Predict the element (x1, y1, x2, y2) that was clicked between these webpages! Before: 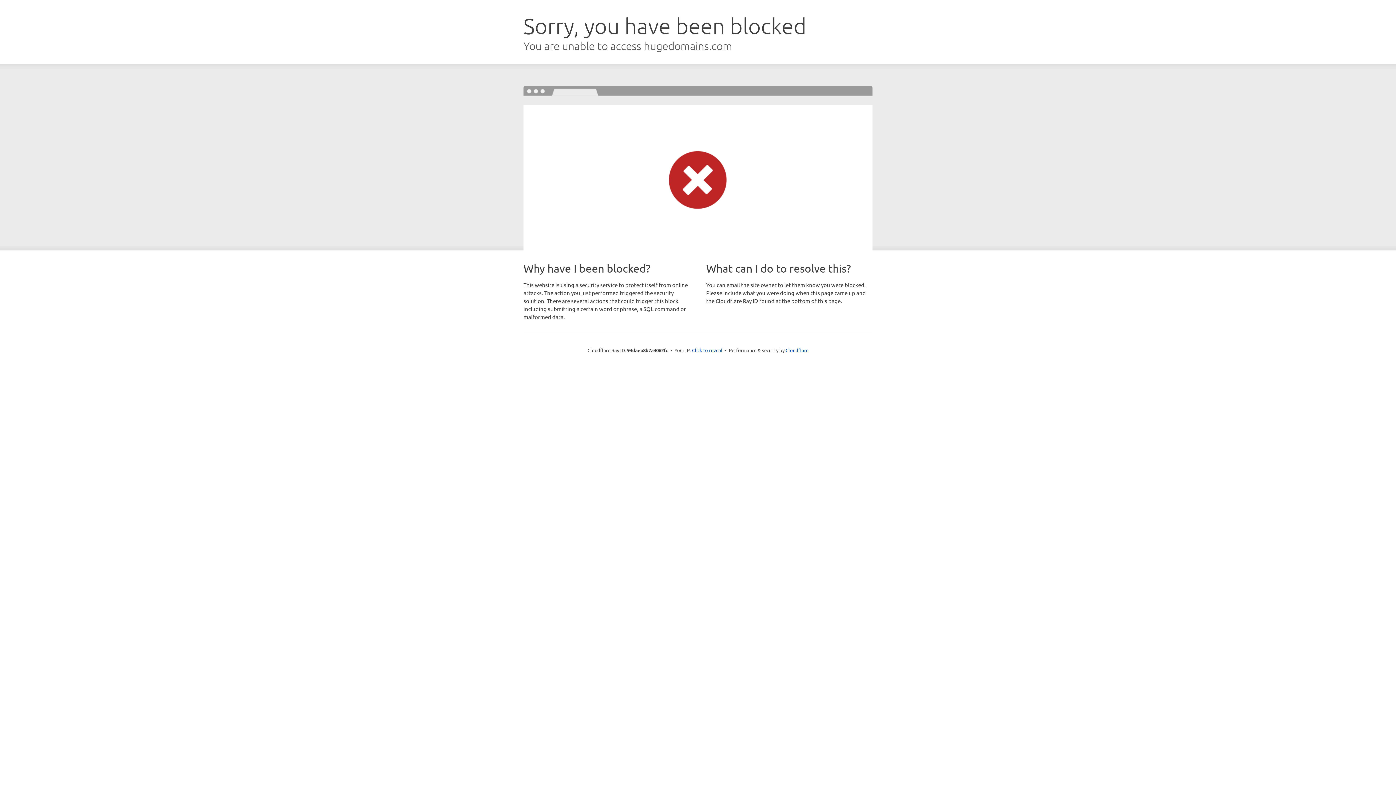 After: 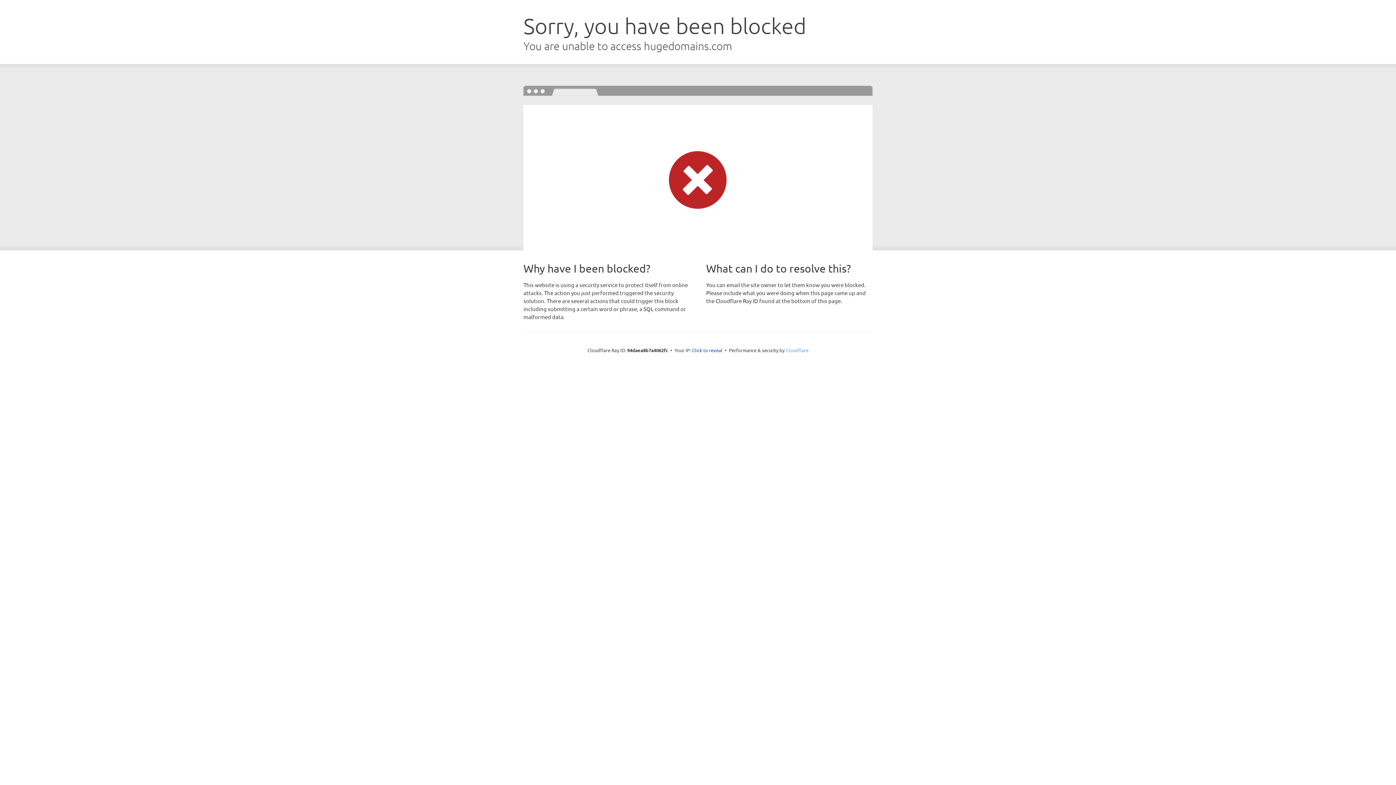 Action: bbox: (785, 347, 808, 353) label: Cloudflare